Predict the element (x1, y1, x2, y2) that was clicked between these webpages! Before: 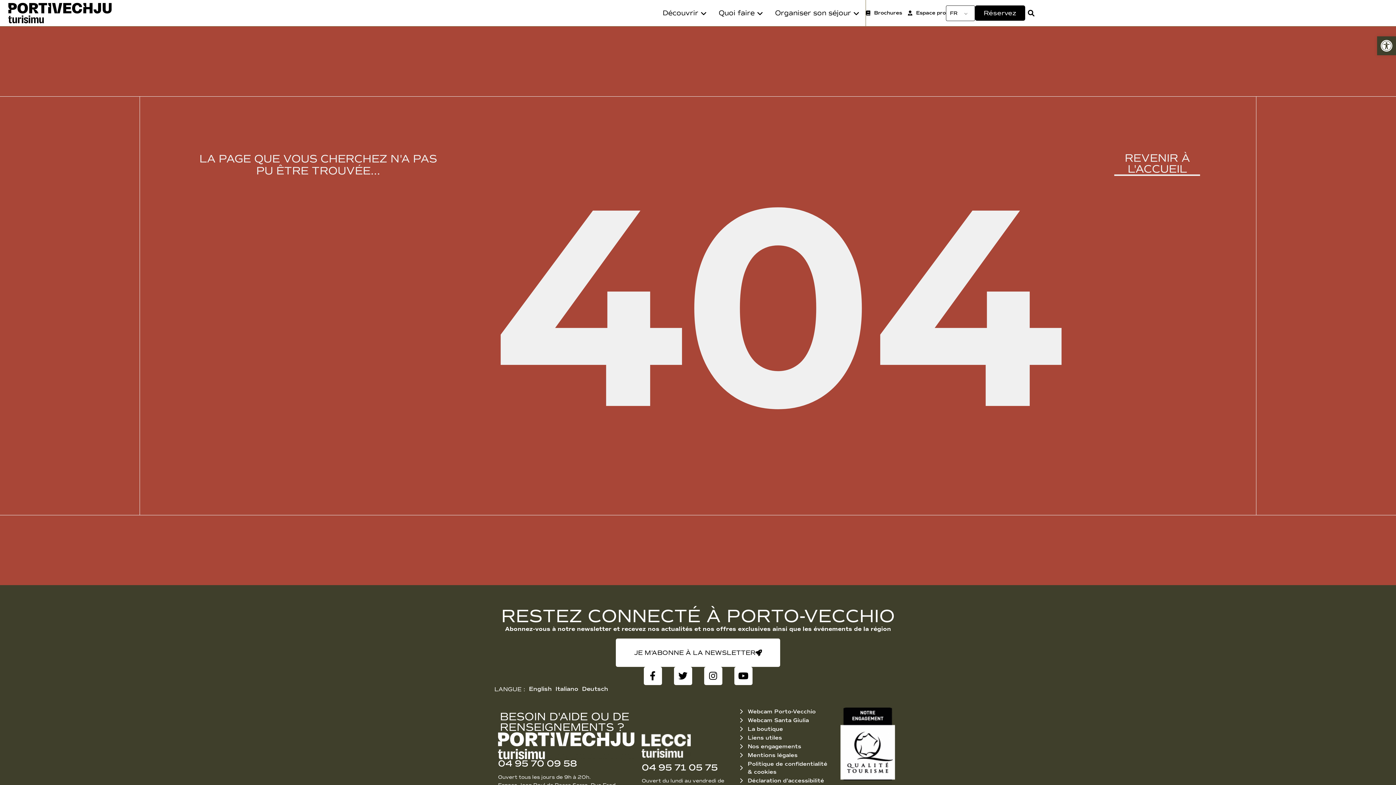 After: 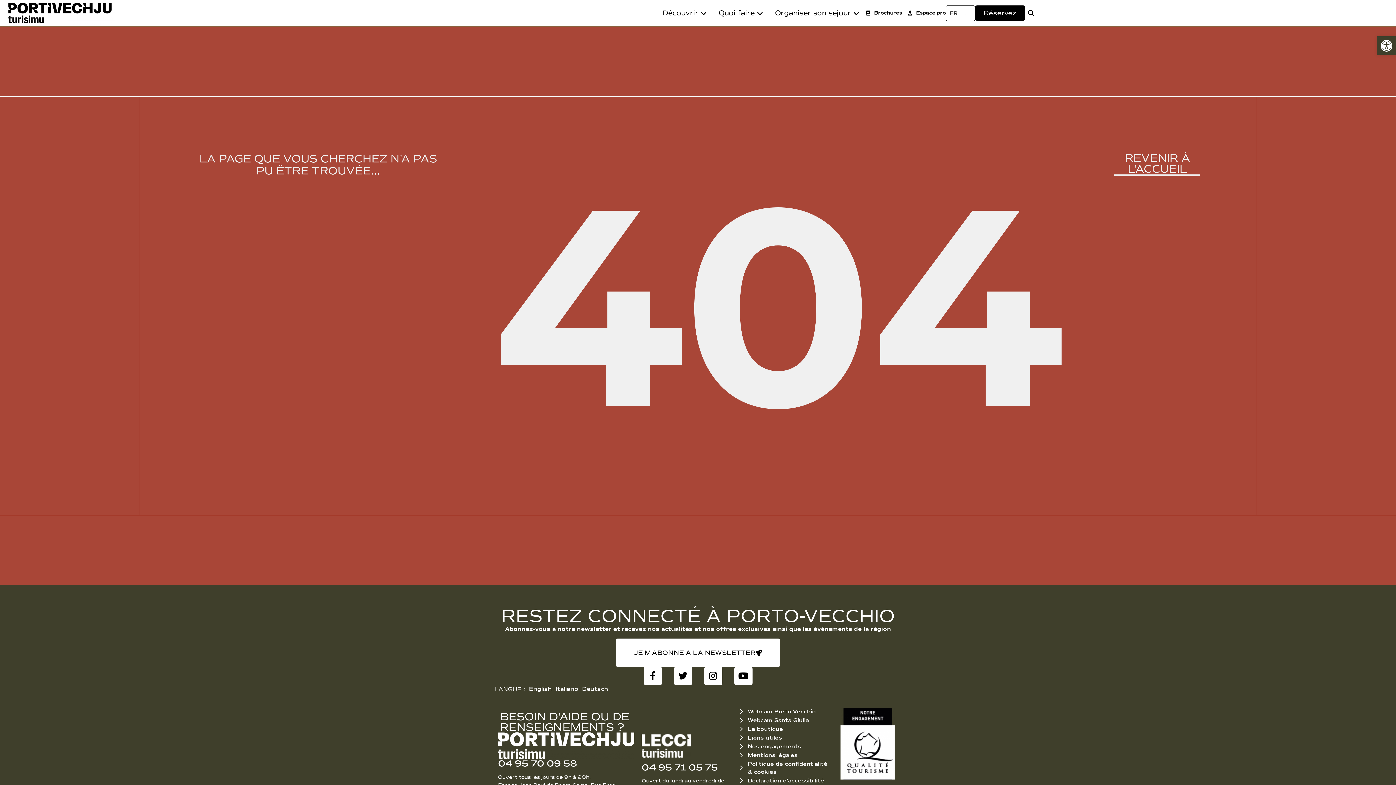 Action: bbox: (908, 9, 946, 17) label: Espace pro